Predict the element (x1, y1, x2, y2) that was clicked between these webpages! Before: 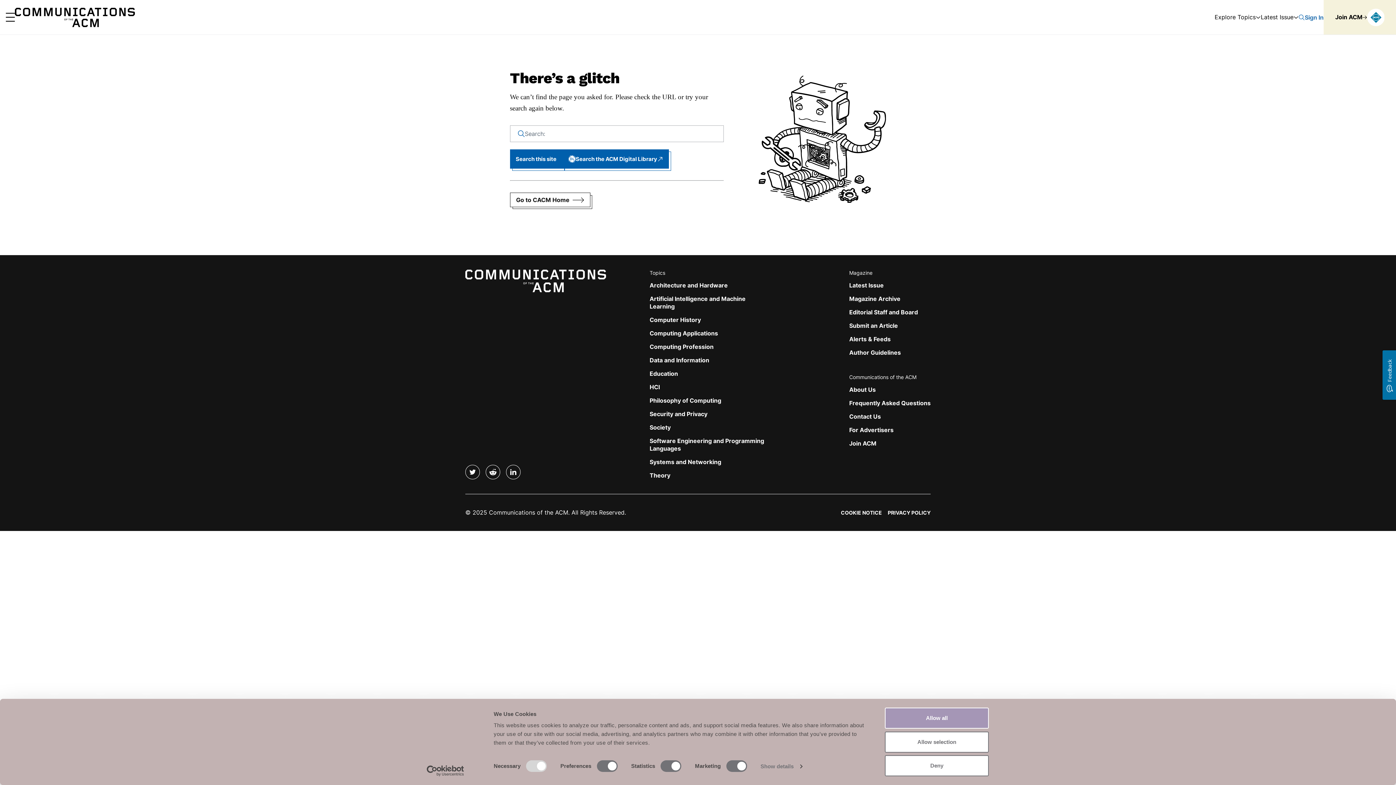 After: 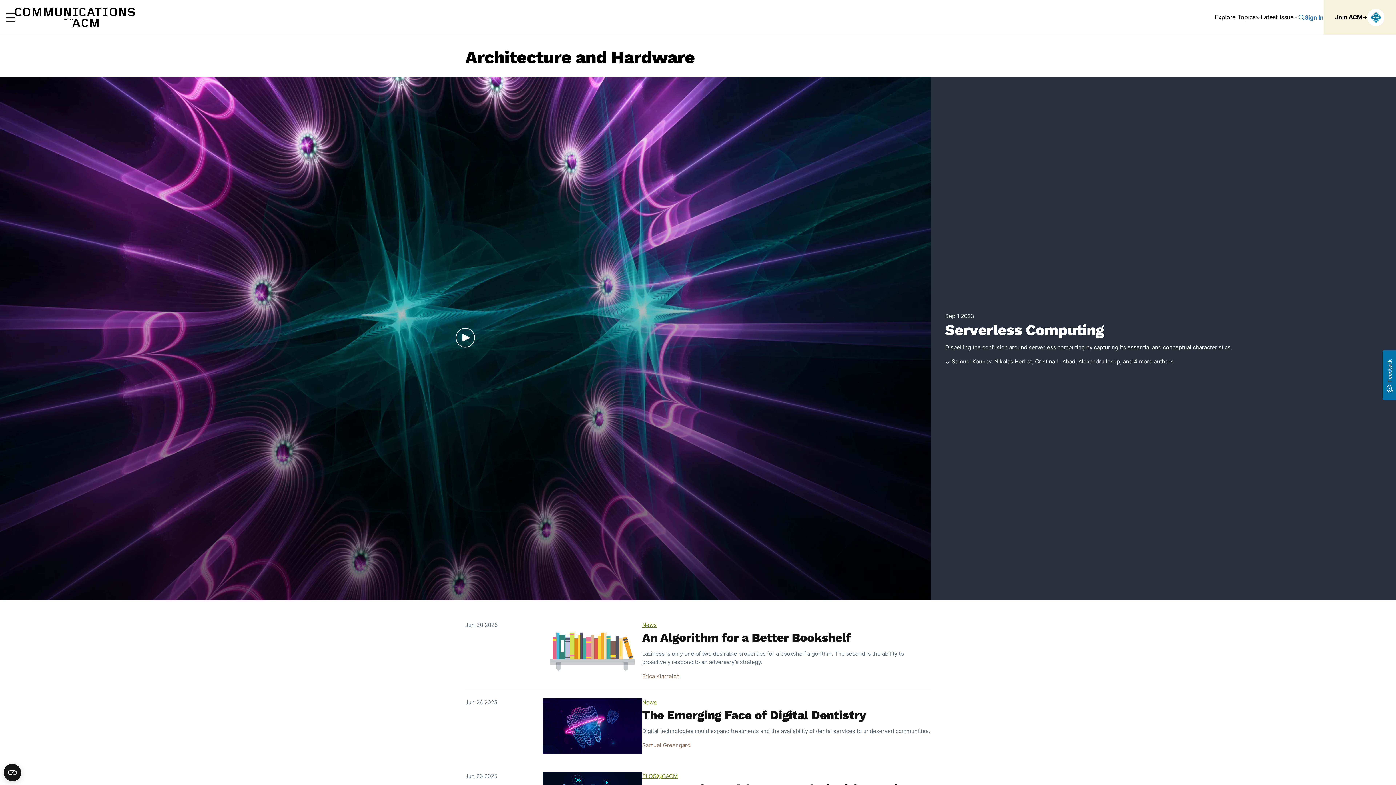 Action: label: Architecture and Hardware bbox: (649, 281, 728, 289)